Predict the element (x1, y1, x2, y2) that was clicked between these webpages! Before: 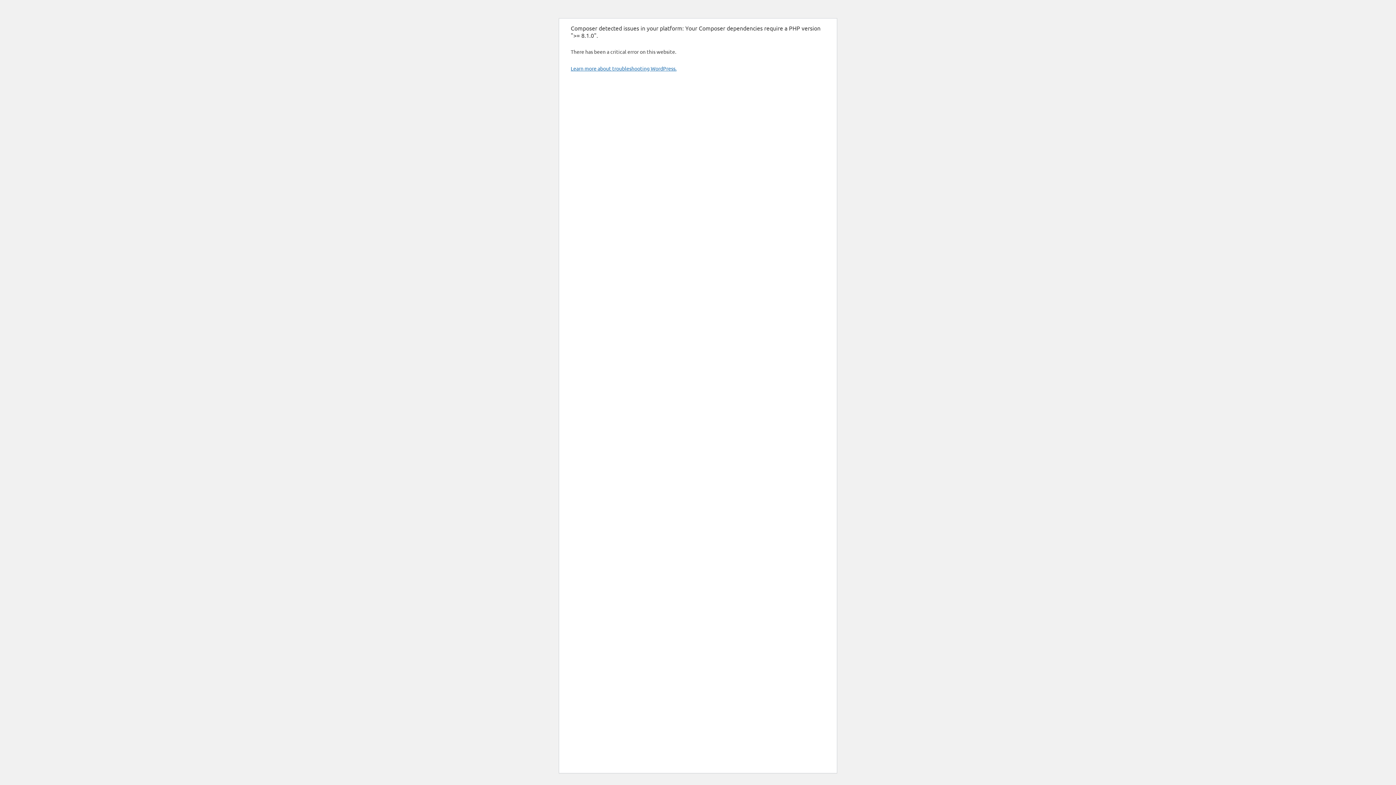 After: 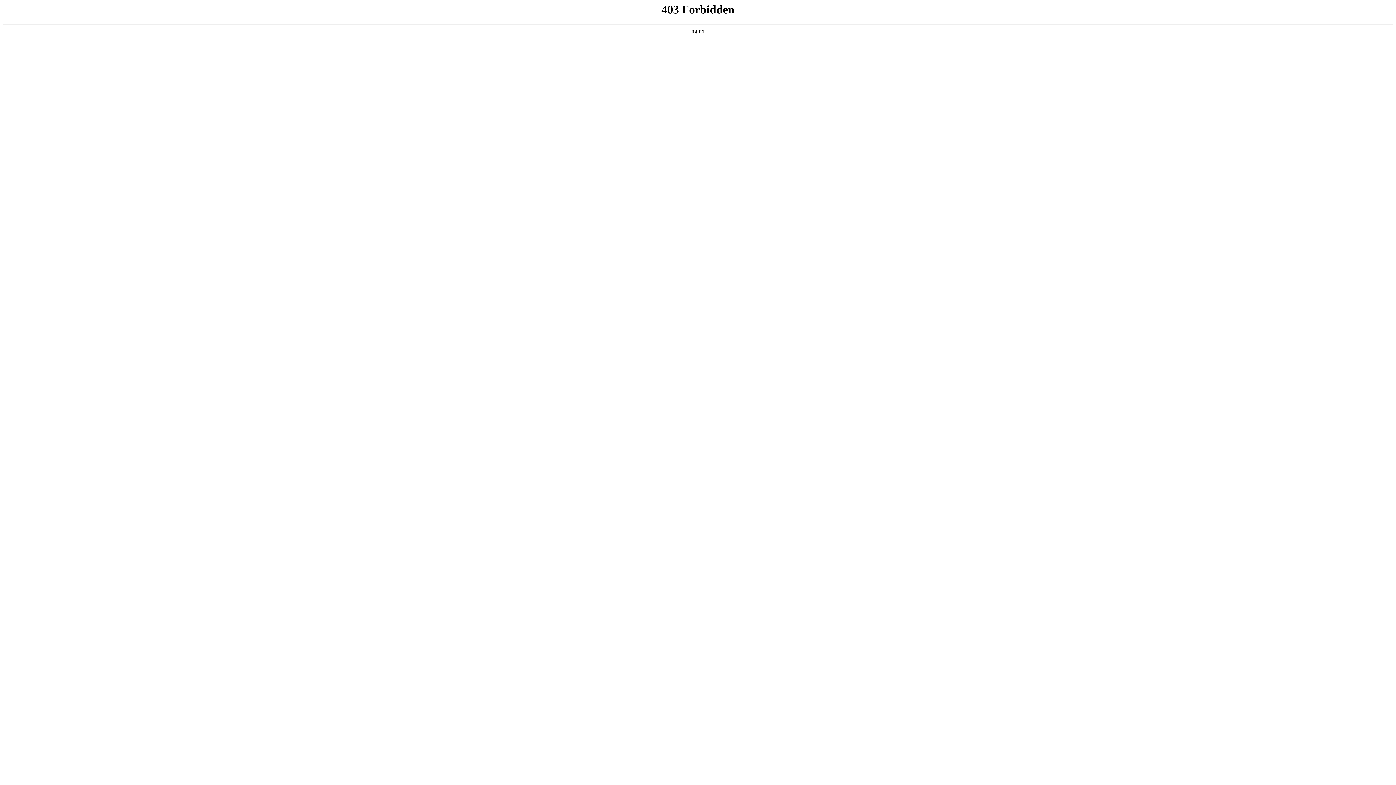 Action: label: Learn more about troubleshooting WordPress. bbox: (570, 65, 676, 71)